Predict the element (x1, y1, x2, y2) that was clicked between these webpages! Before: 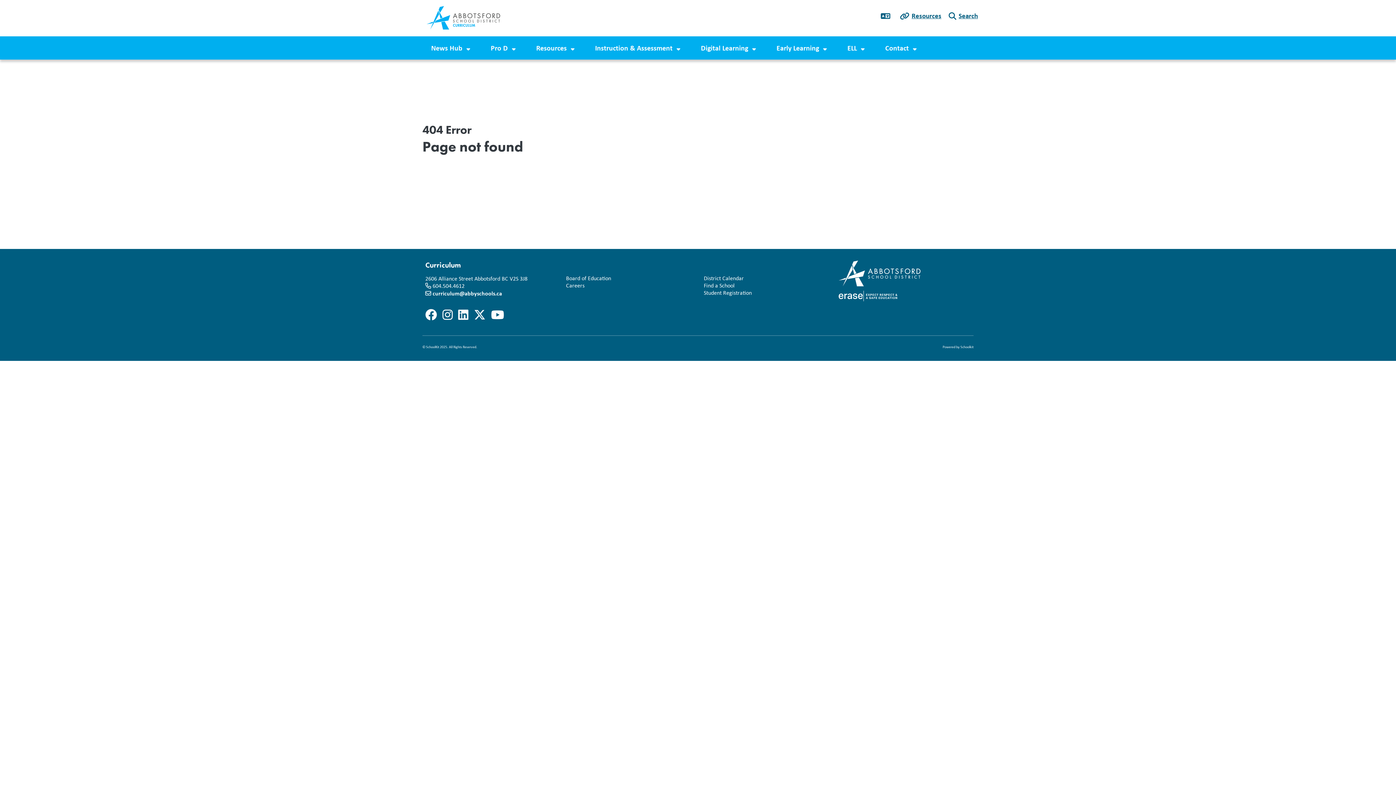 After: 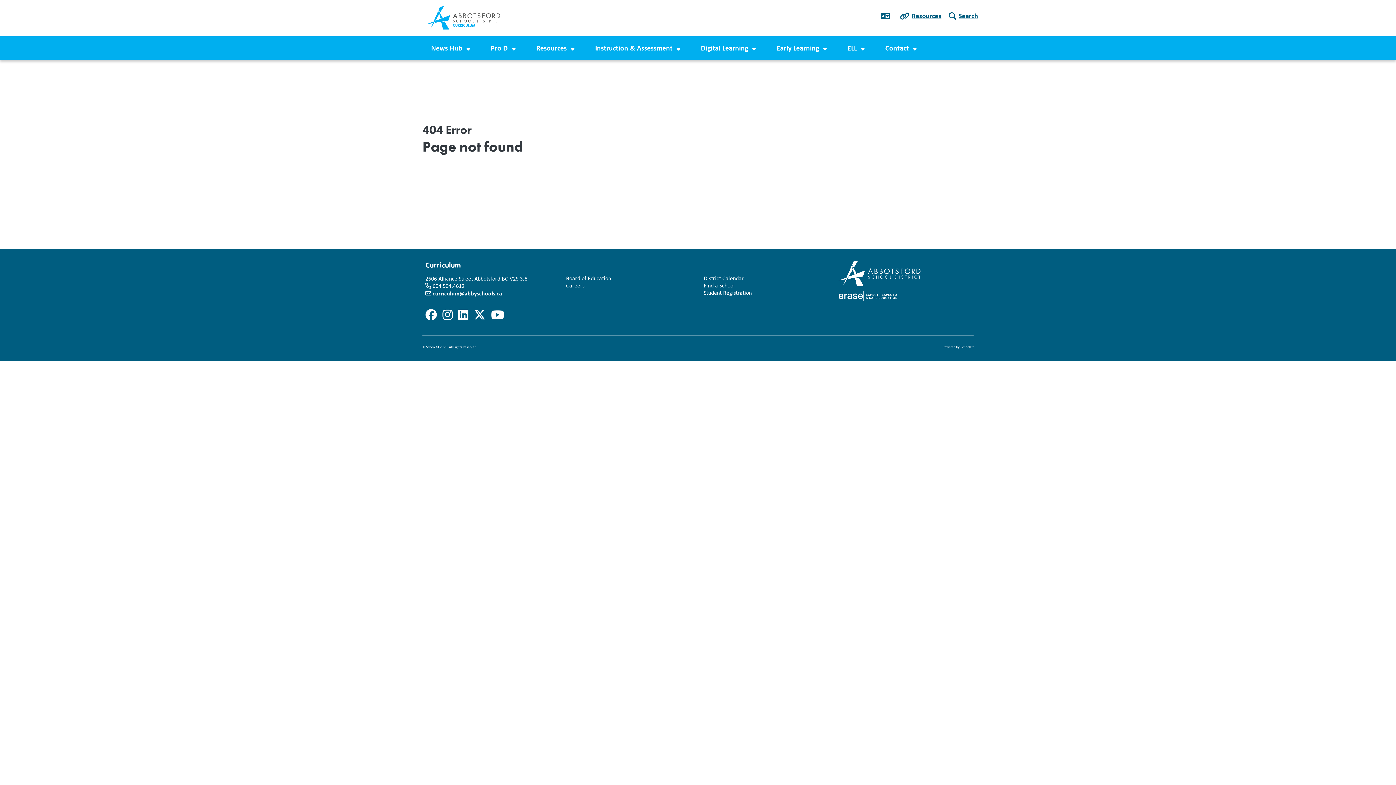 Action: bbox: (838, 291, 897, 299)